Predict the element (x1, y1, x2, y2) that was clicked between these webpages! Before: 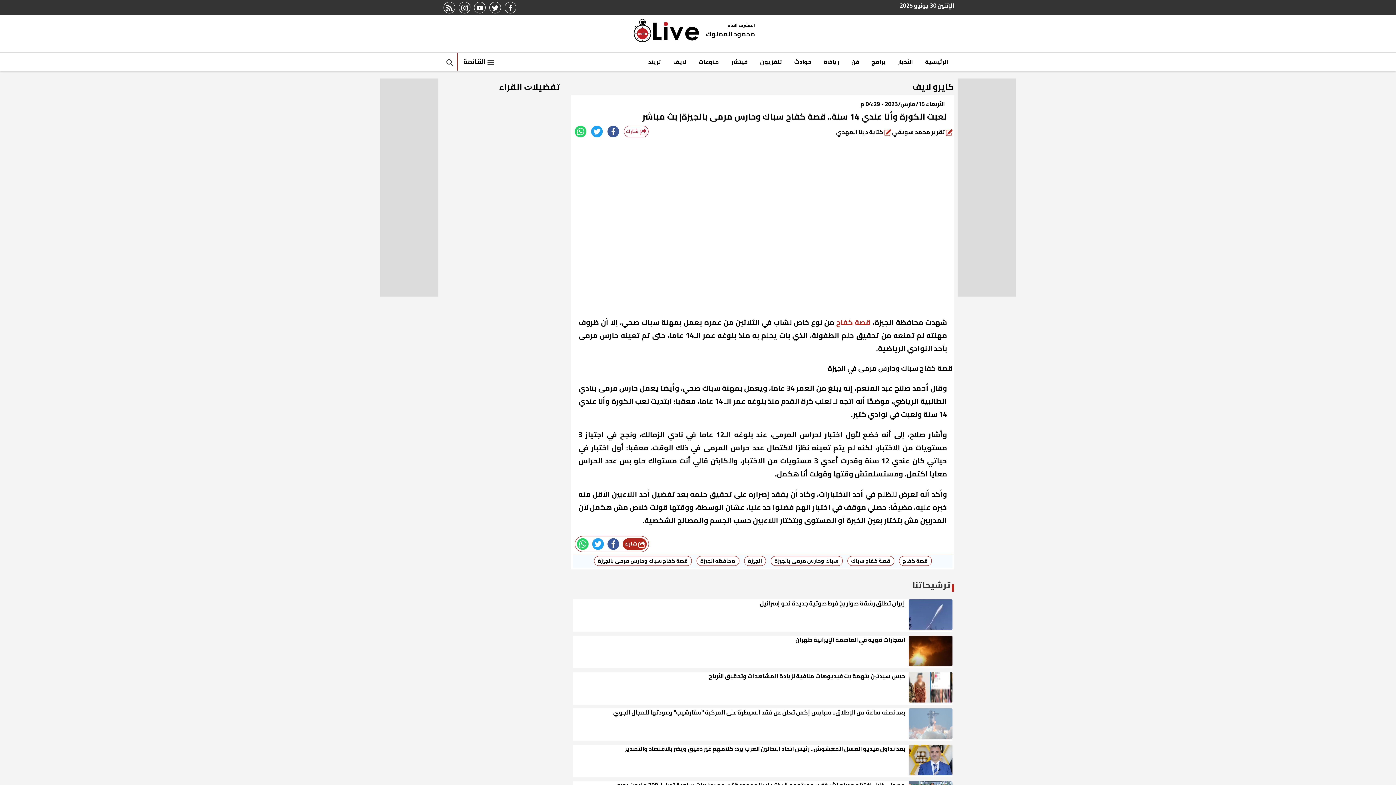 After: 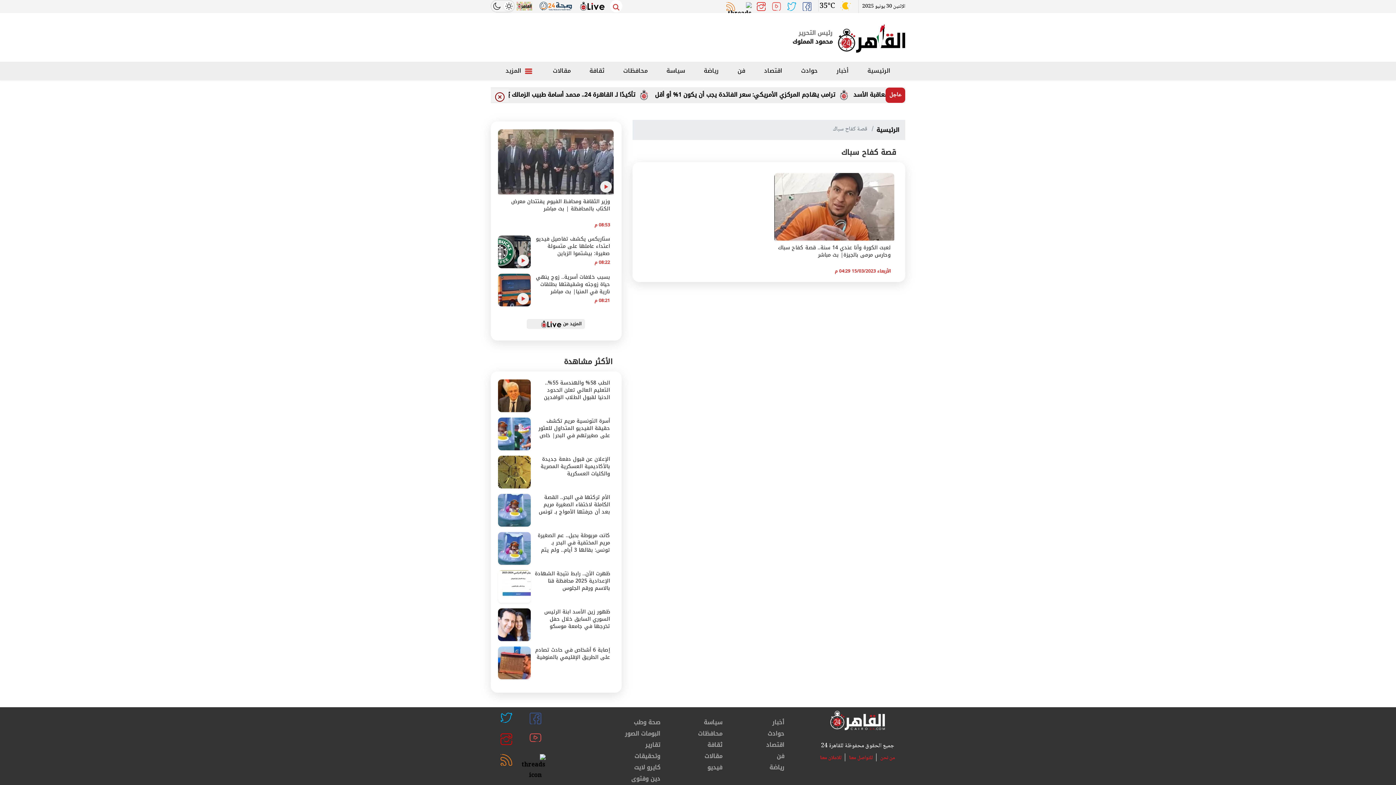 Action: label: قصة كفاح سباك bbox: (847, 556, 894, 566)